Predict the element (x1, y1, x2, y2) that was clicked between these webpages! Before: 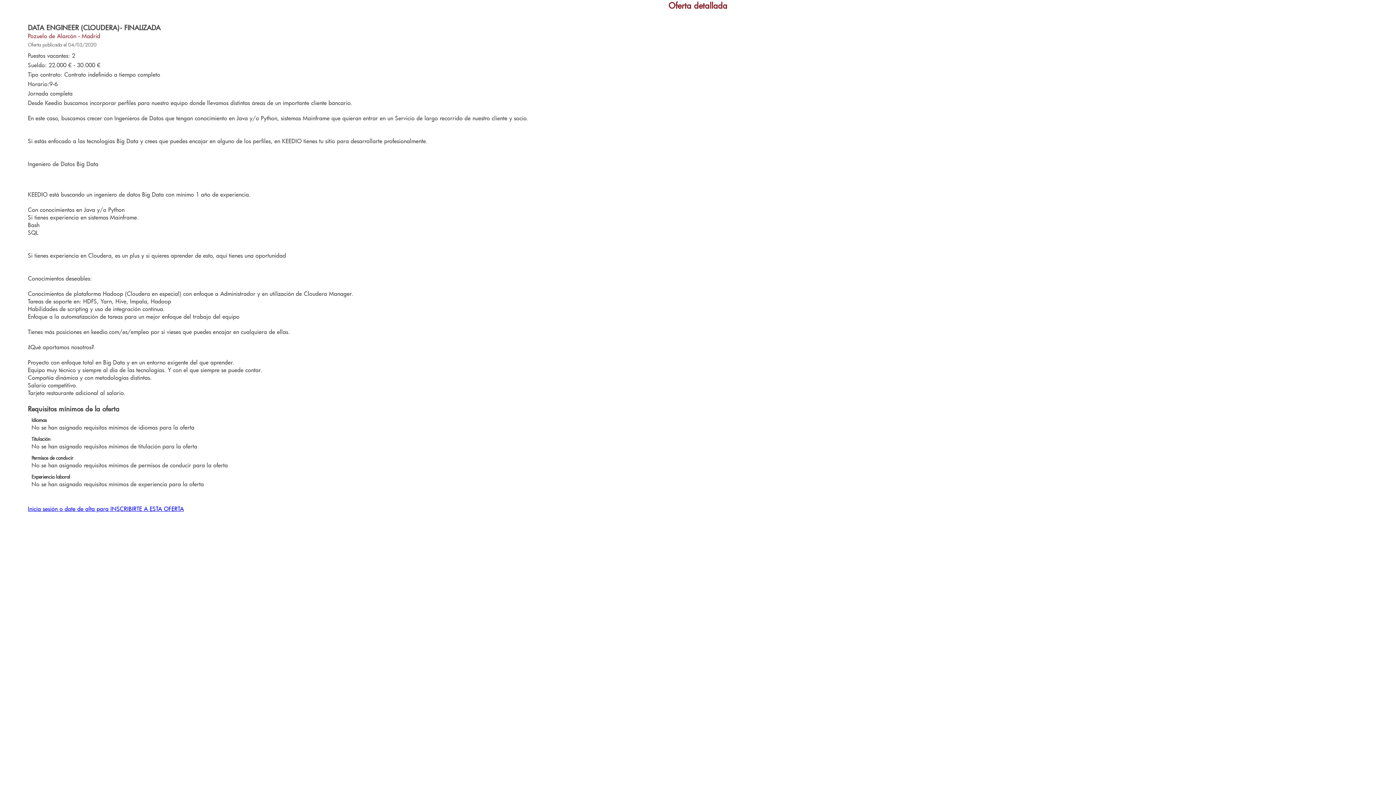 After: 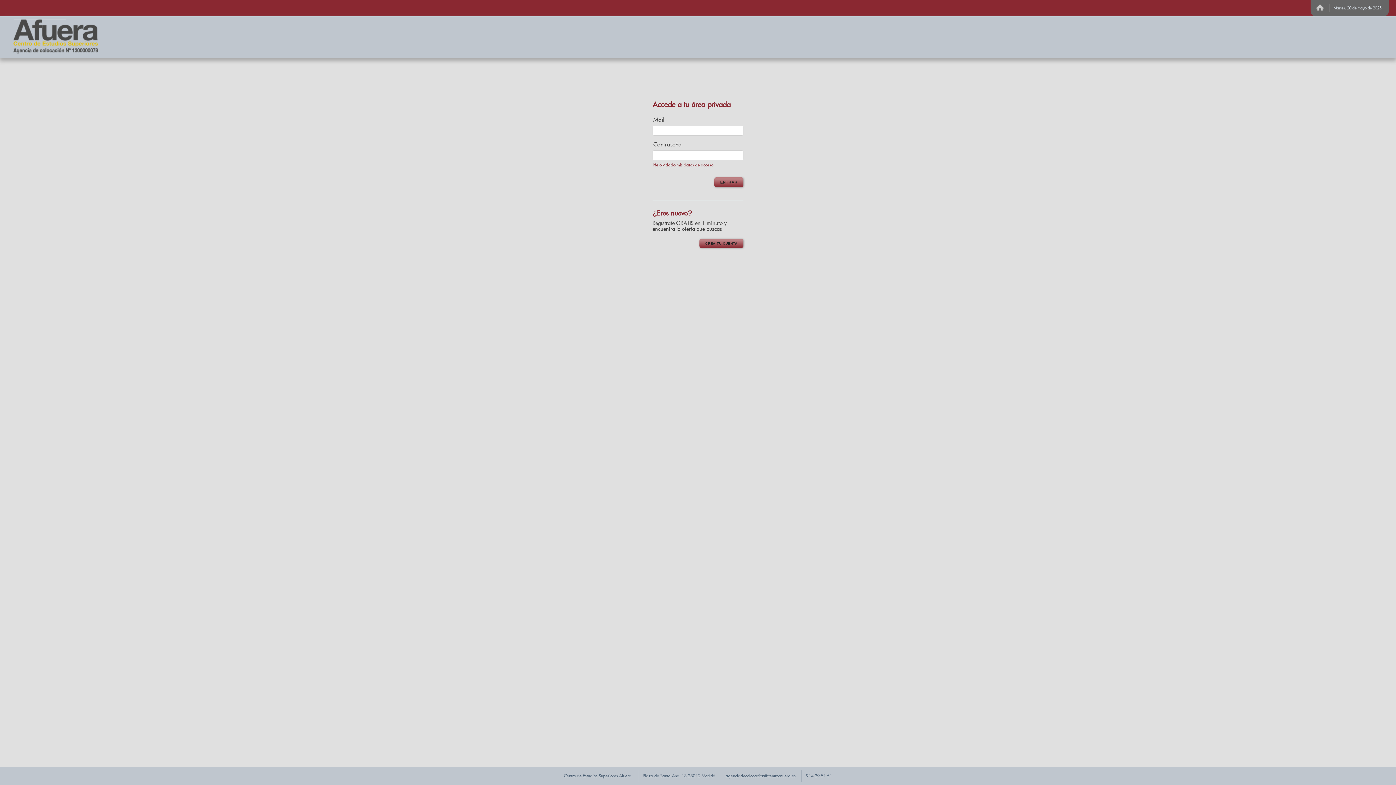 Action: bbox: (27, 505, 183, 512) label: Inicia sesión o date de alta para INSCRIBIRTE A ESTA OFERTA